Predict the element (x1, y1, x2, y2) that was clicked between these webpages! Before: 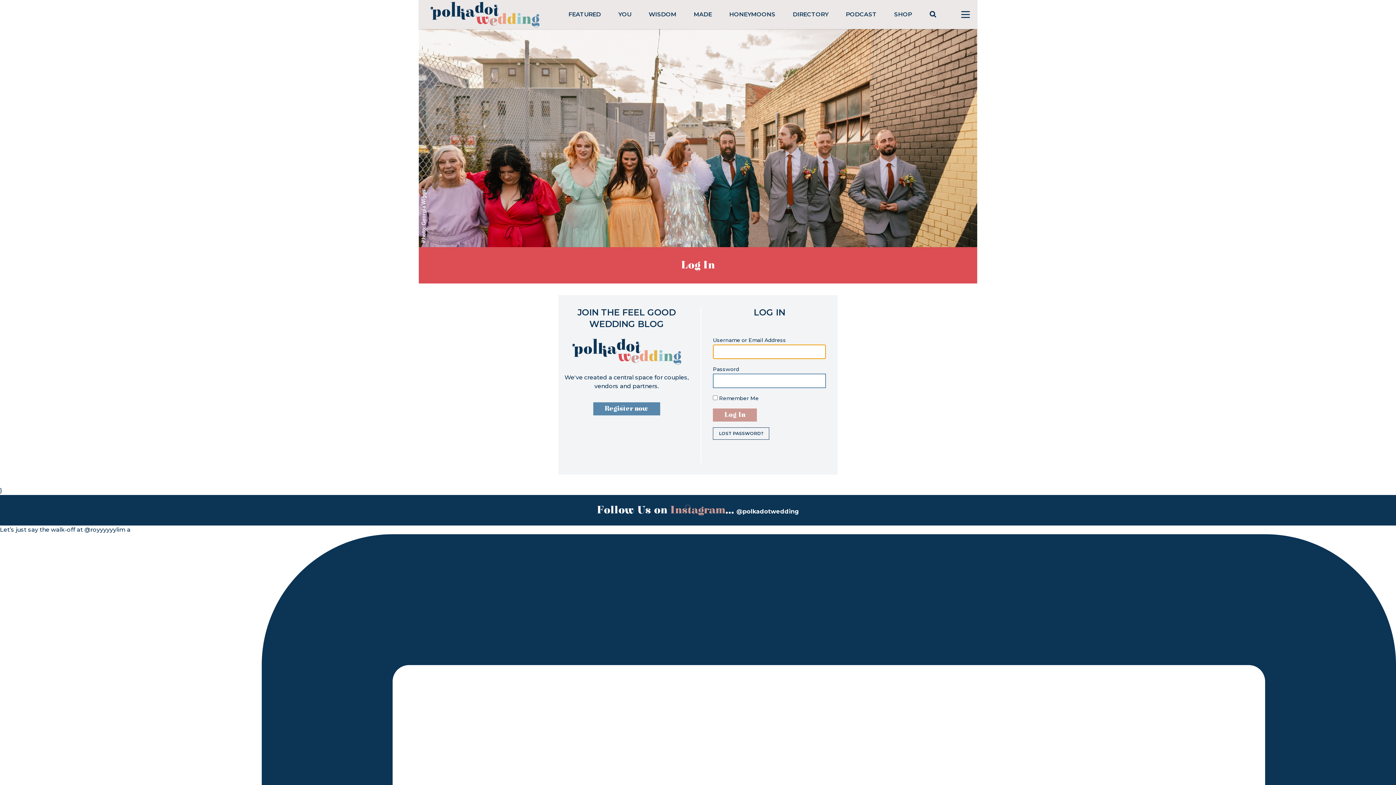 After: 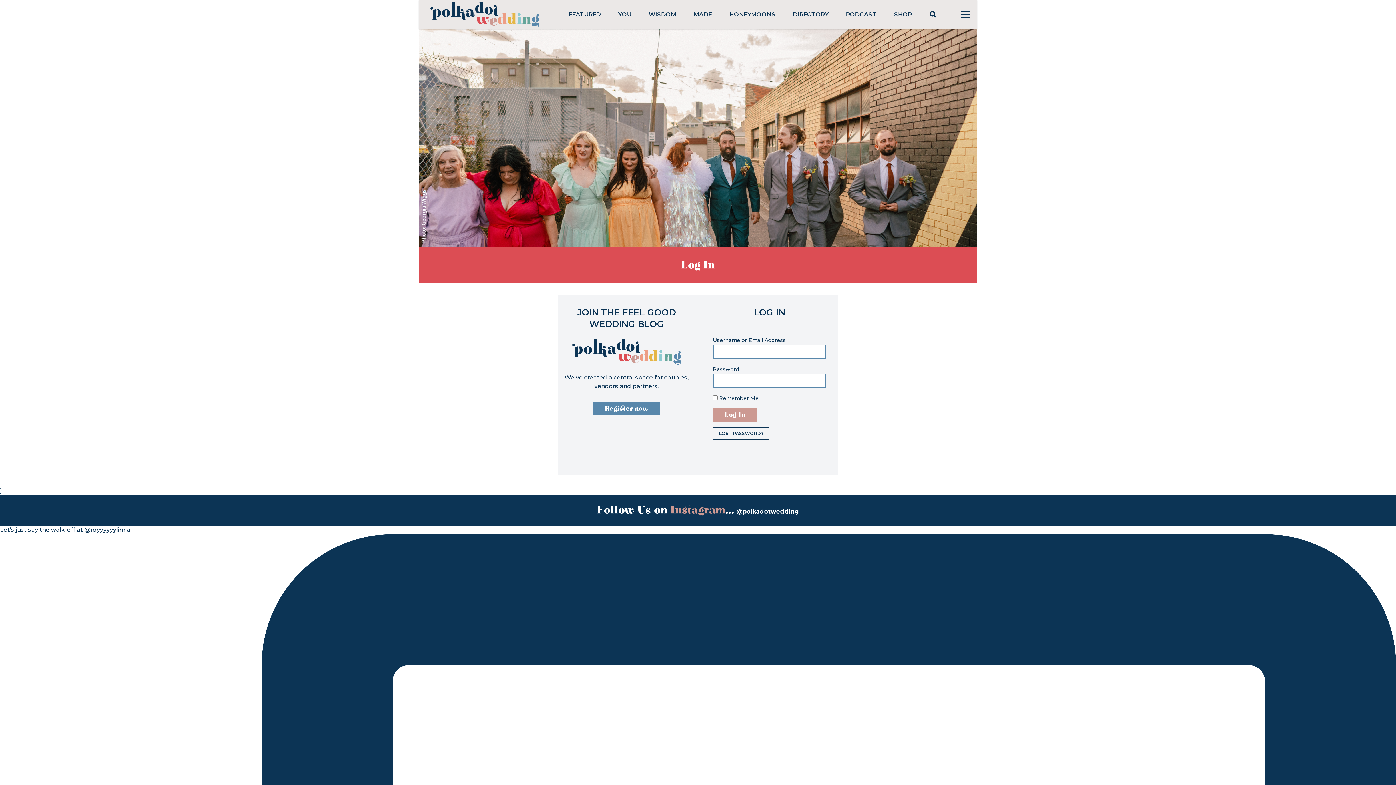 Action: label: @polkadotwedding bbox: (736, 508, 799, 515)